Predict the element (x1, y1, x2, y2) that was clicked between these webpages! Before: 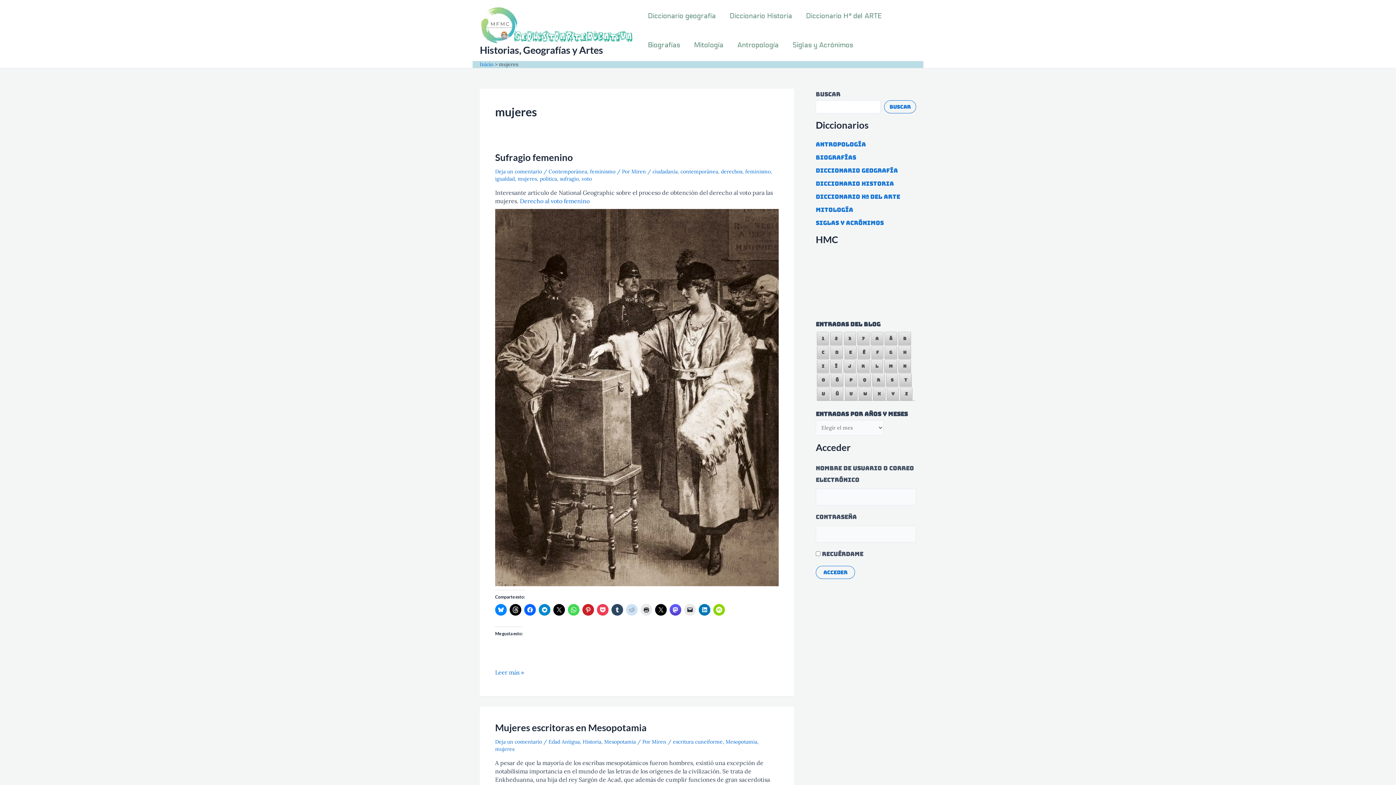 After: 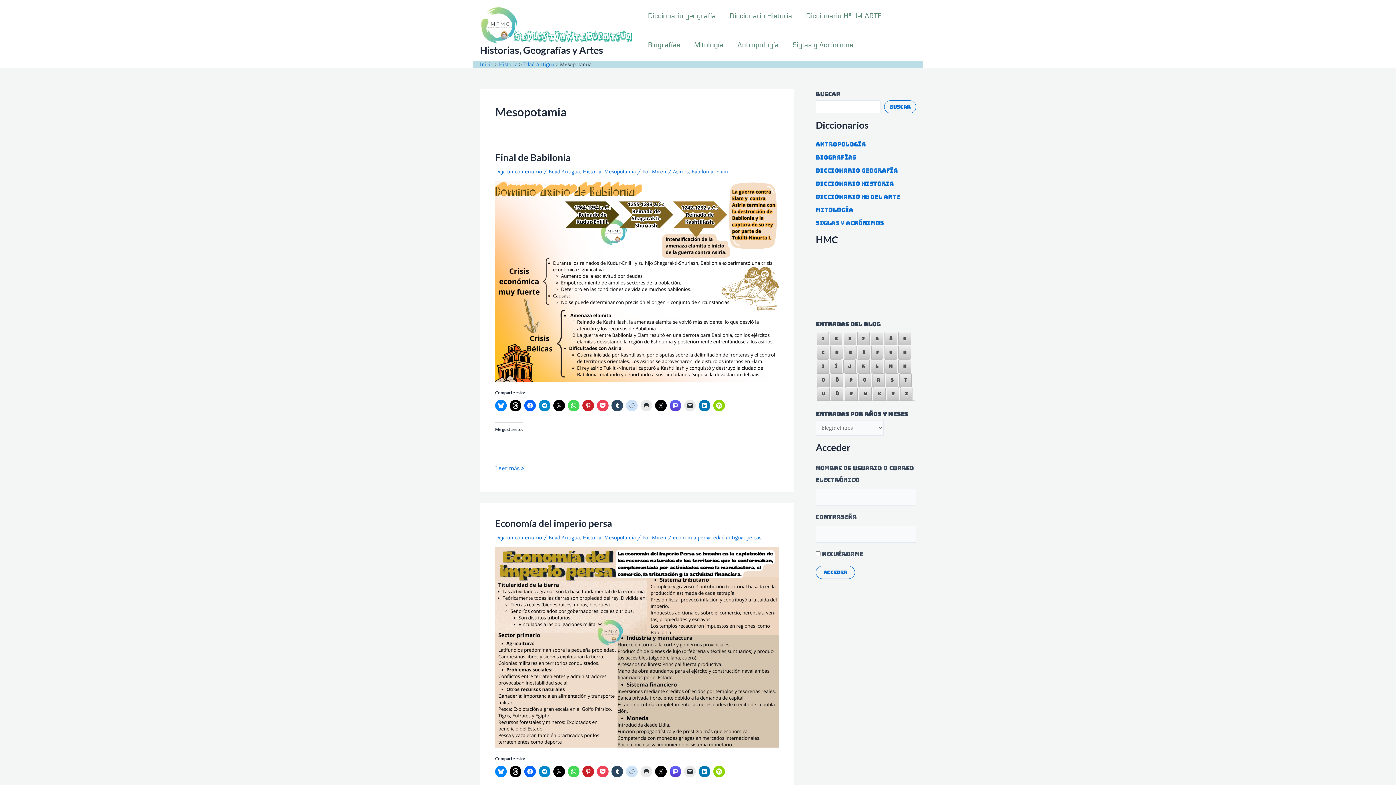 Action: bbox: (604, 739, 636, 745) label: Mesopotamia